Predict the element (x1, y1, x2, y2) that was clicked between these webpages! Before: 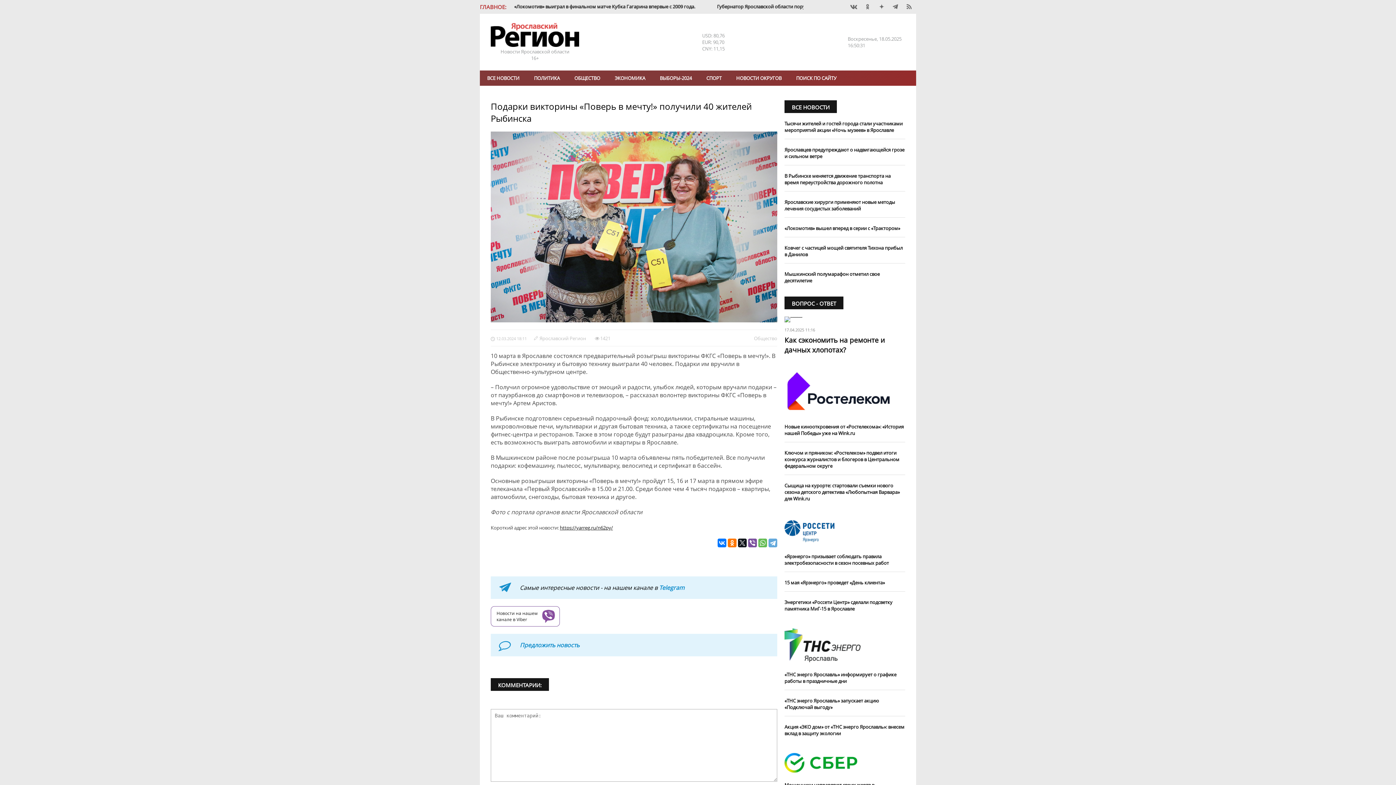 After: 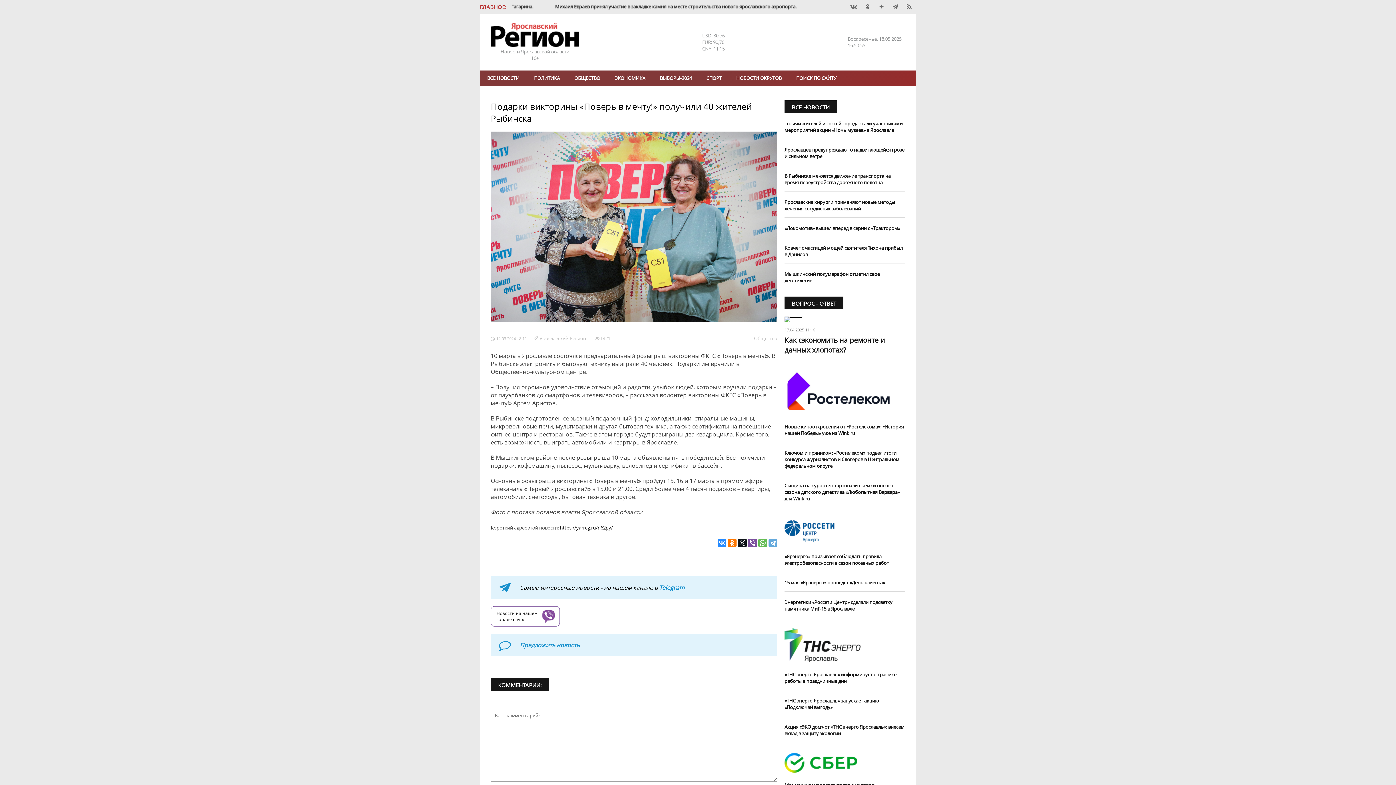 Action: bbox: (717, 538, 726, 547)